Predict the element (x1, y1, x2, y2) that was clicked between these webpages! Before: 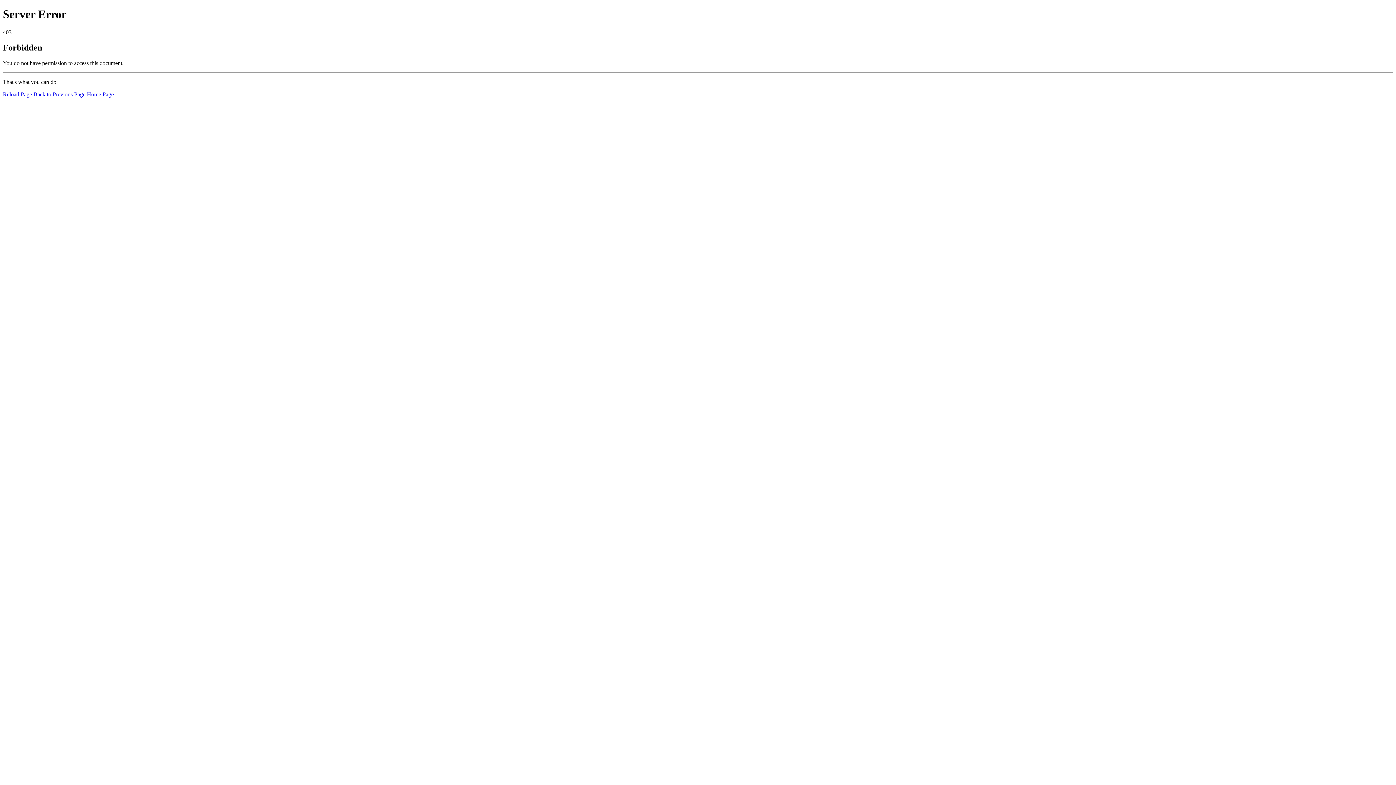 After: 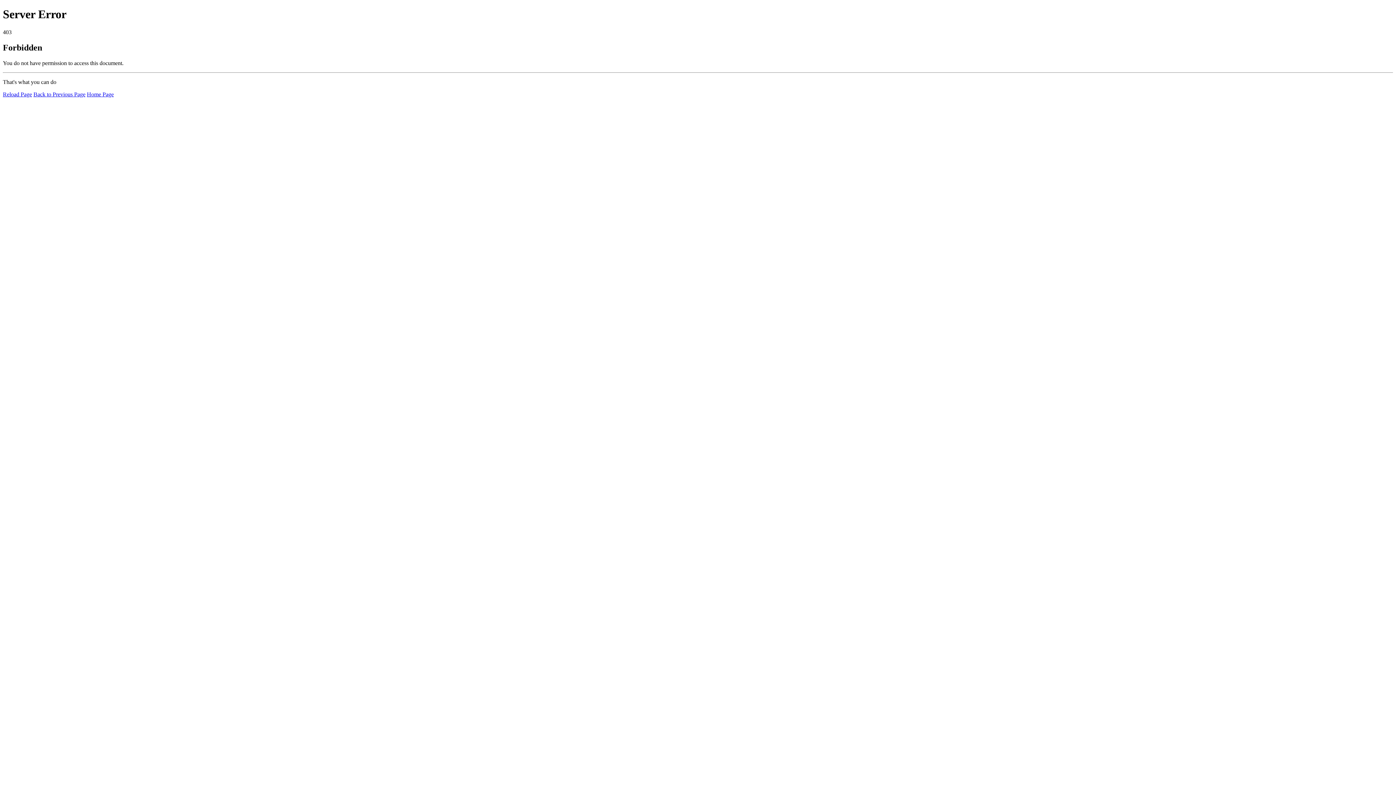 Action: label: Home Page bbox: (86, 91, 113, 97)